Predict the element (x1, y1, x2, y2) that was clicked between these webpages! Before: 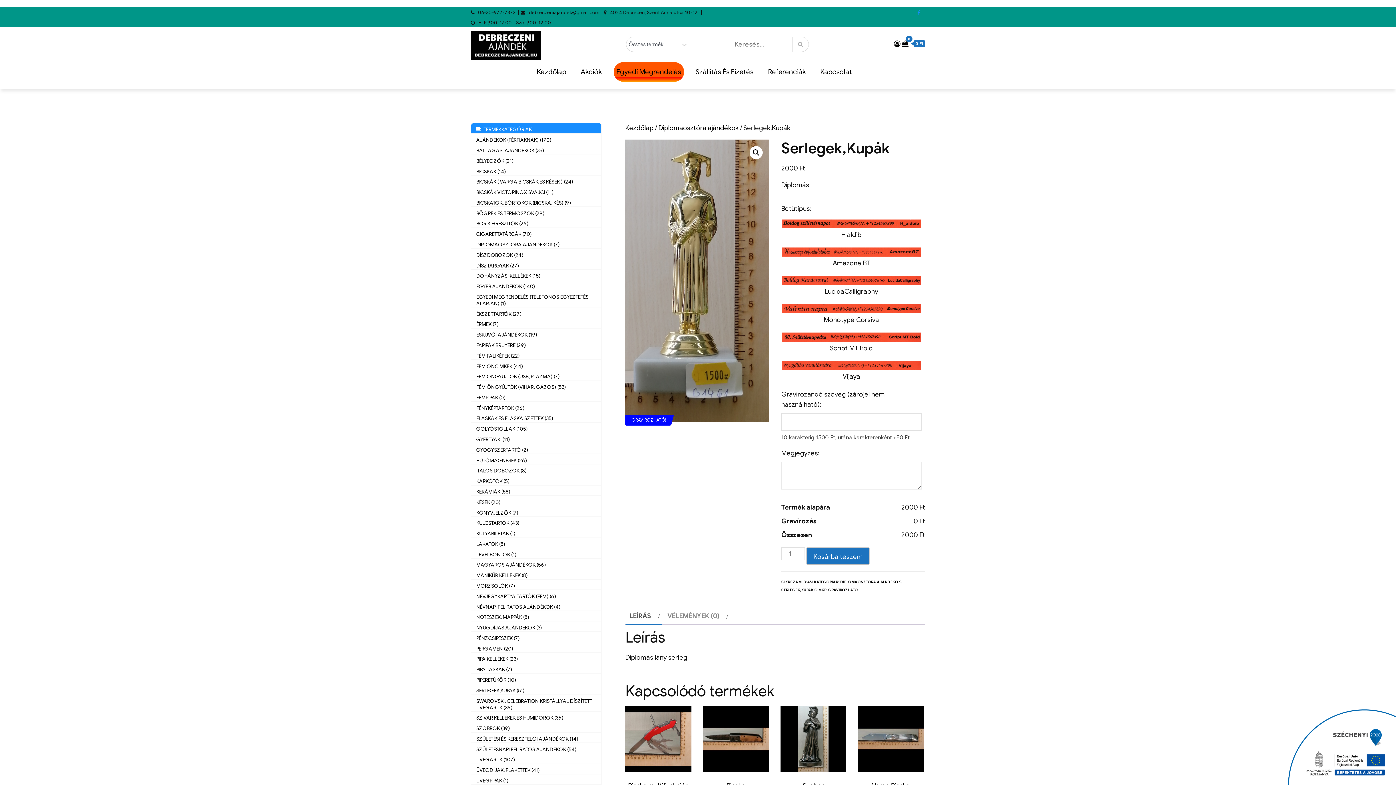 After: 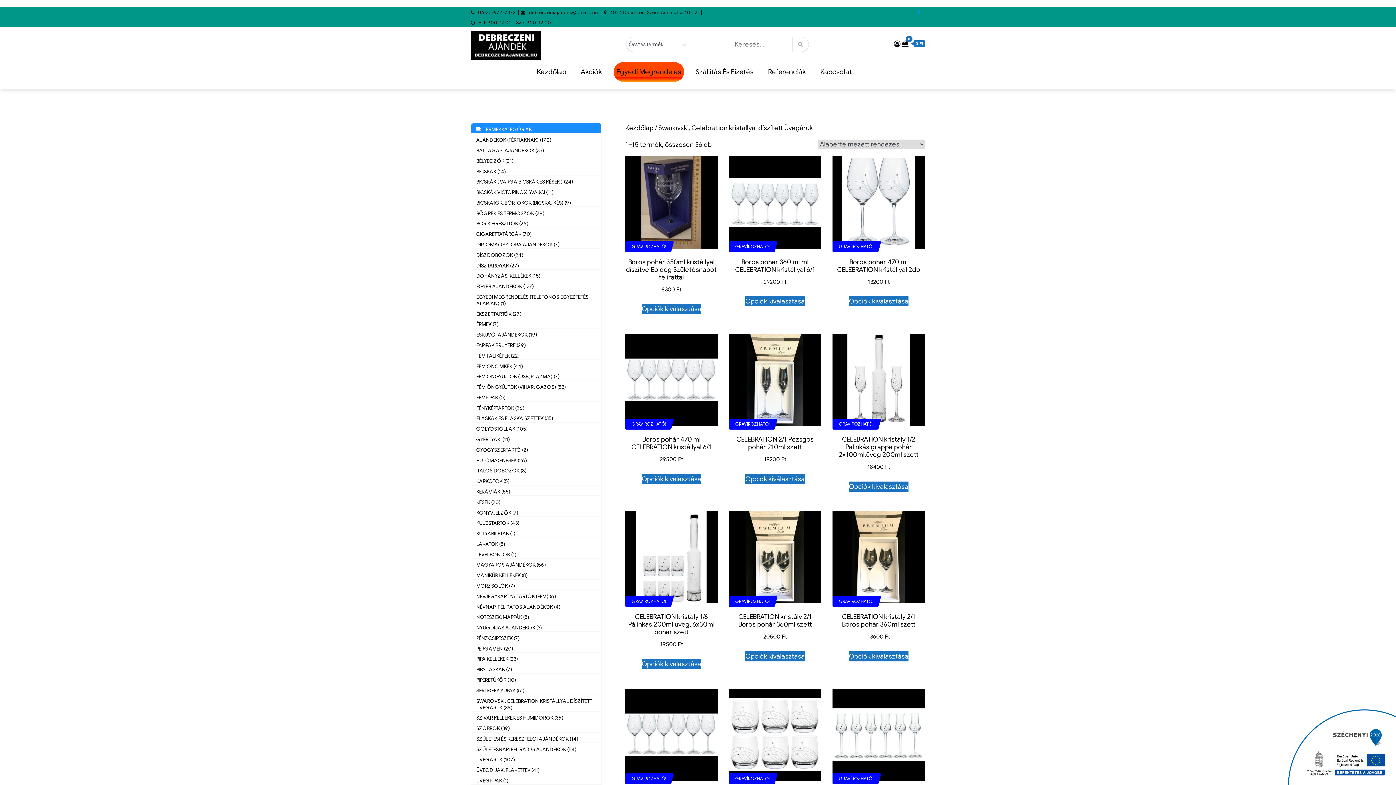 Action: bbox: (471, 694, 601, 711) label: SWAROVSKI, CELEBRATION KRISTÁLLYAL DÍSZÍTETT ÜVEGÁRUK (36)